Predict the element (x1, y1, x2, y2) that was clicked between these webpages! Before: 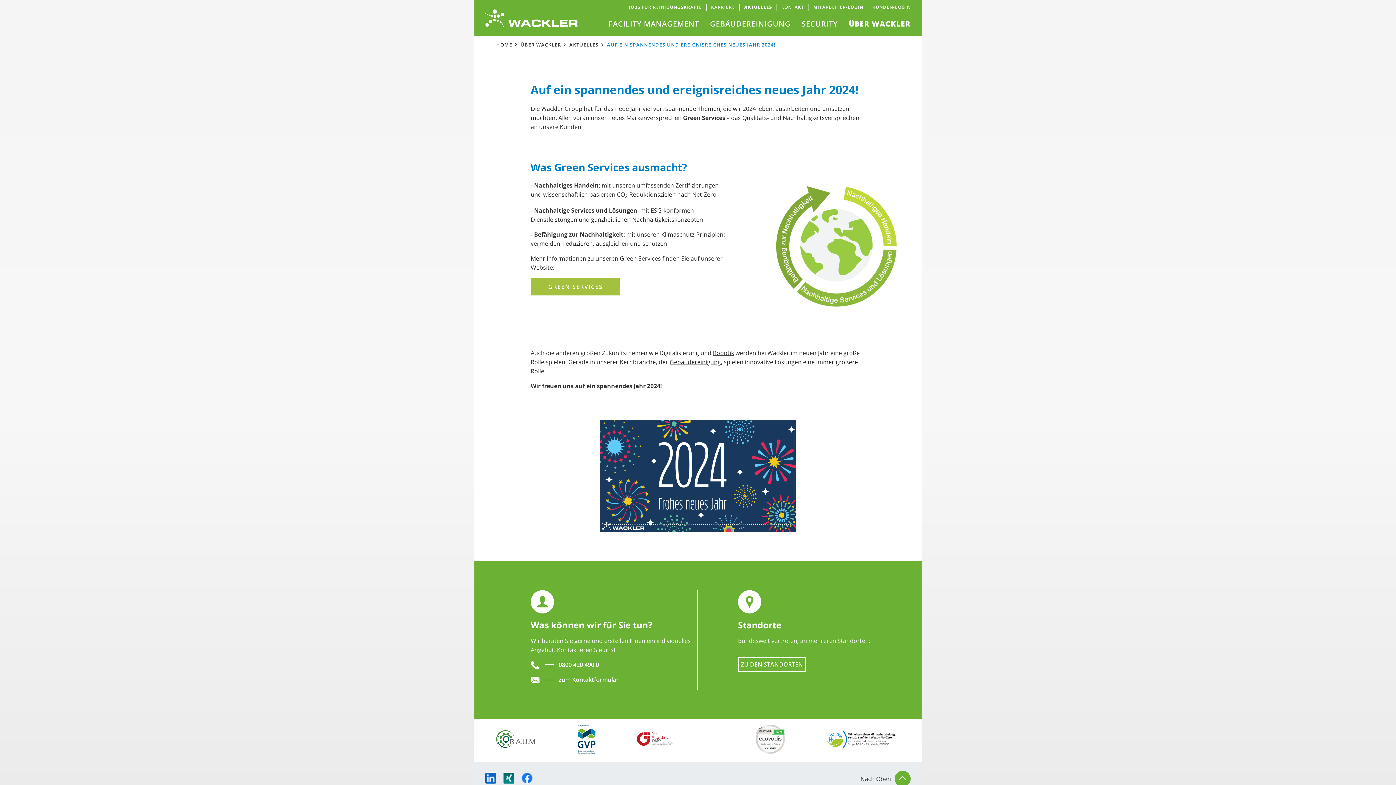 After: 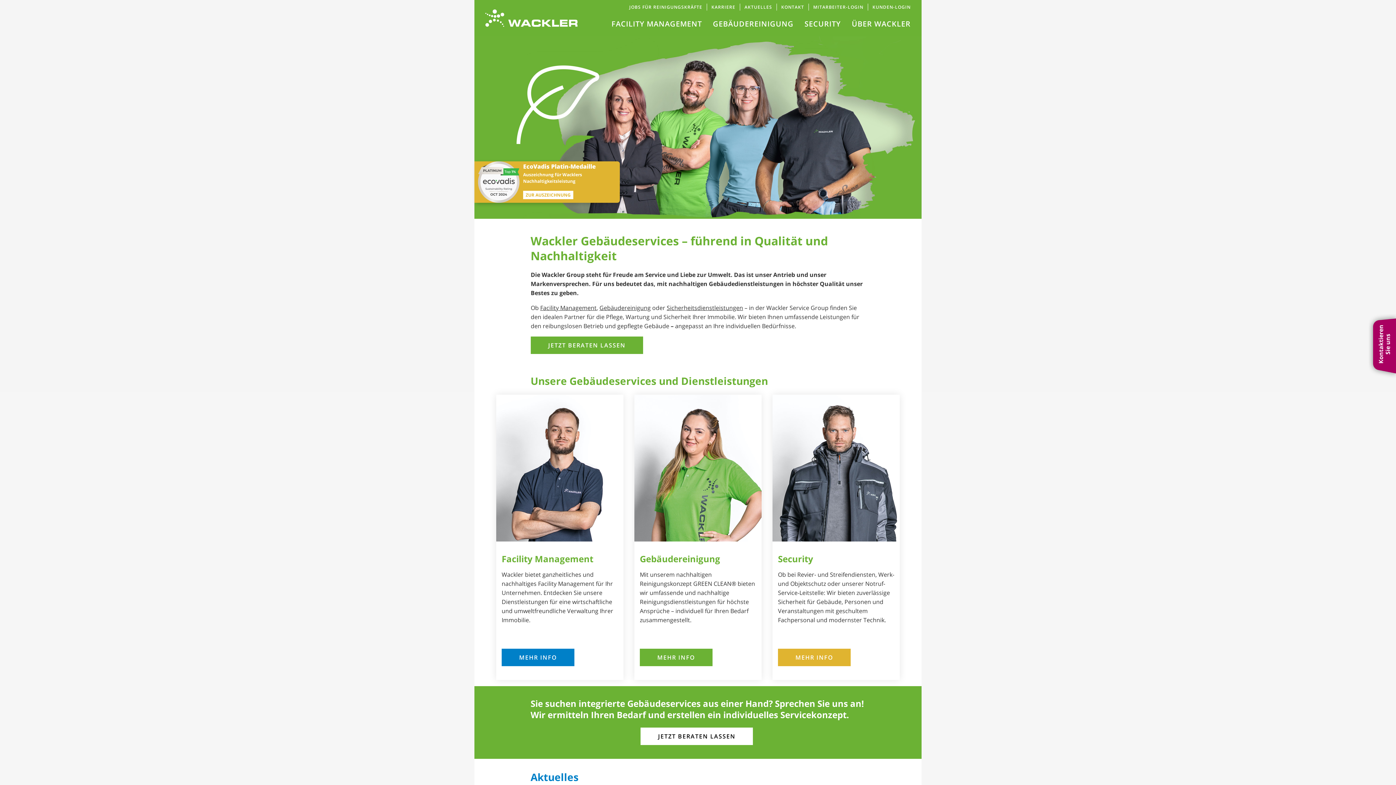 Action: label: HOME bbox: (496, 36, 520, 52)